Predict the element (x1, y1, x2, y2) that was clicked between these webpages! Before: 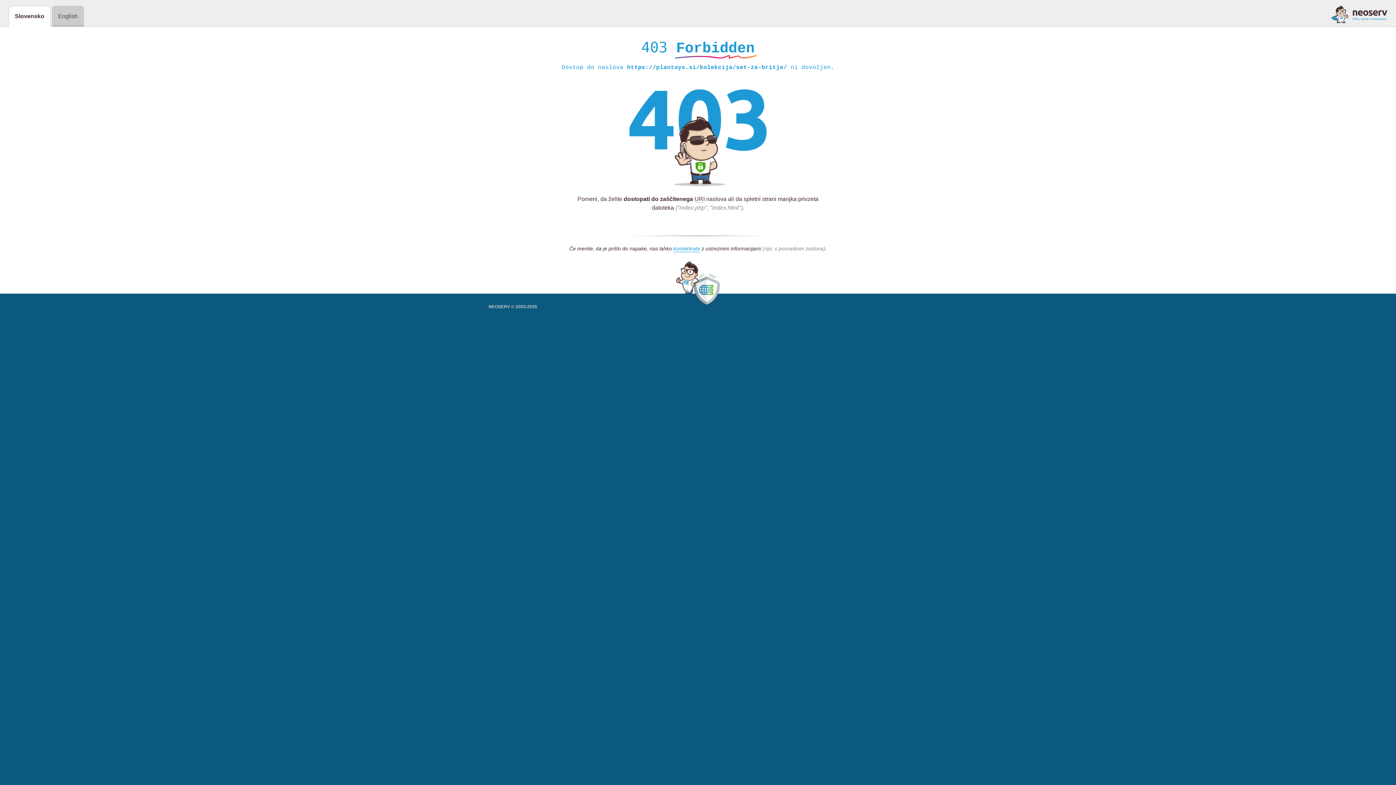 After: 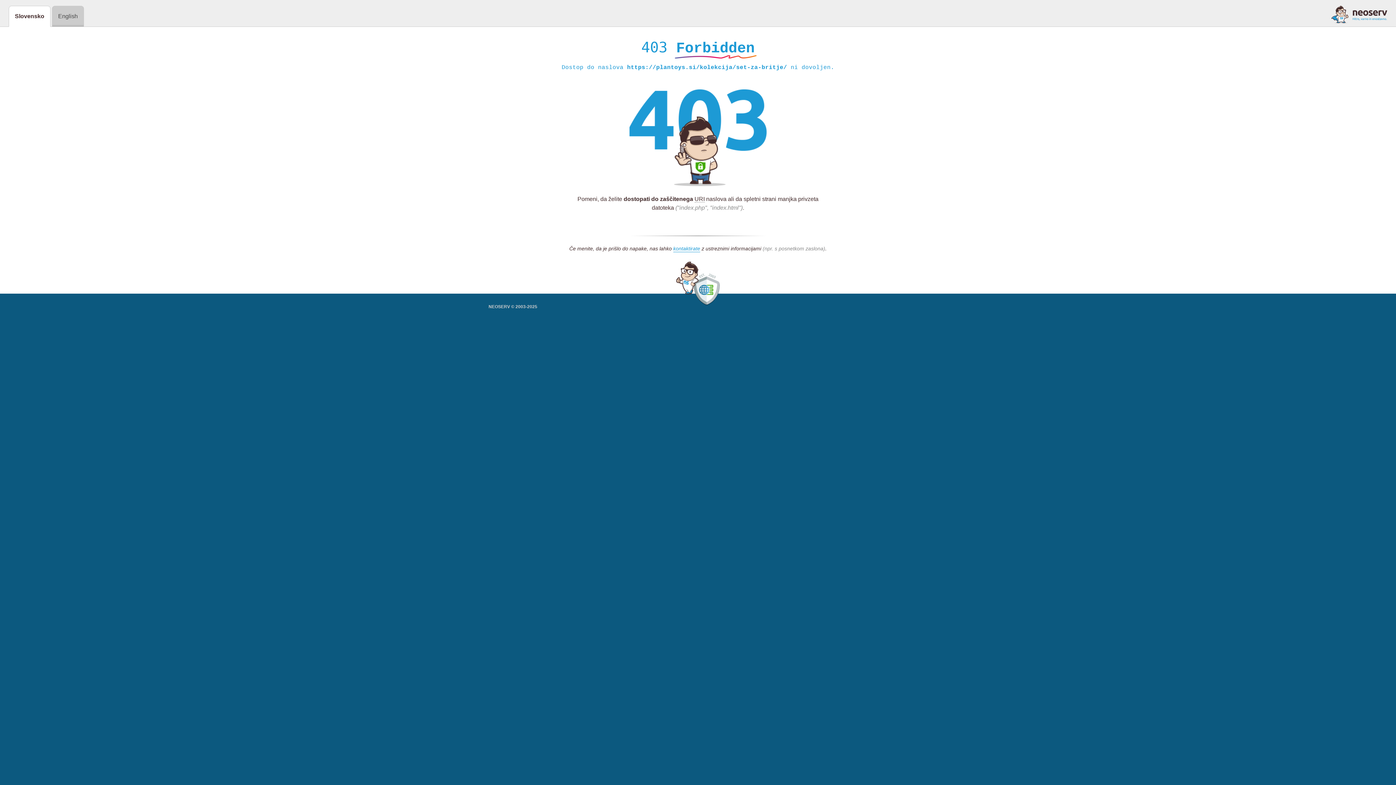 Action: bbox: (1331, 5, 1387, 23)